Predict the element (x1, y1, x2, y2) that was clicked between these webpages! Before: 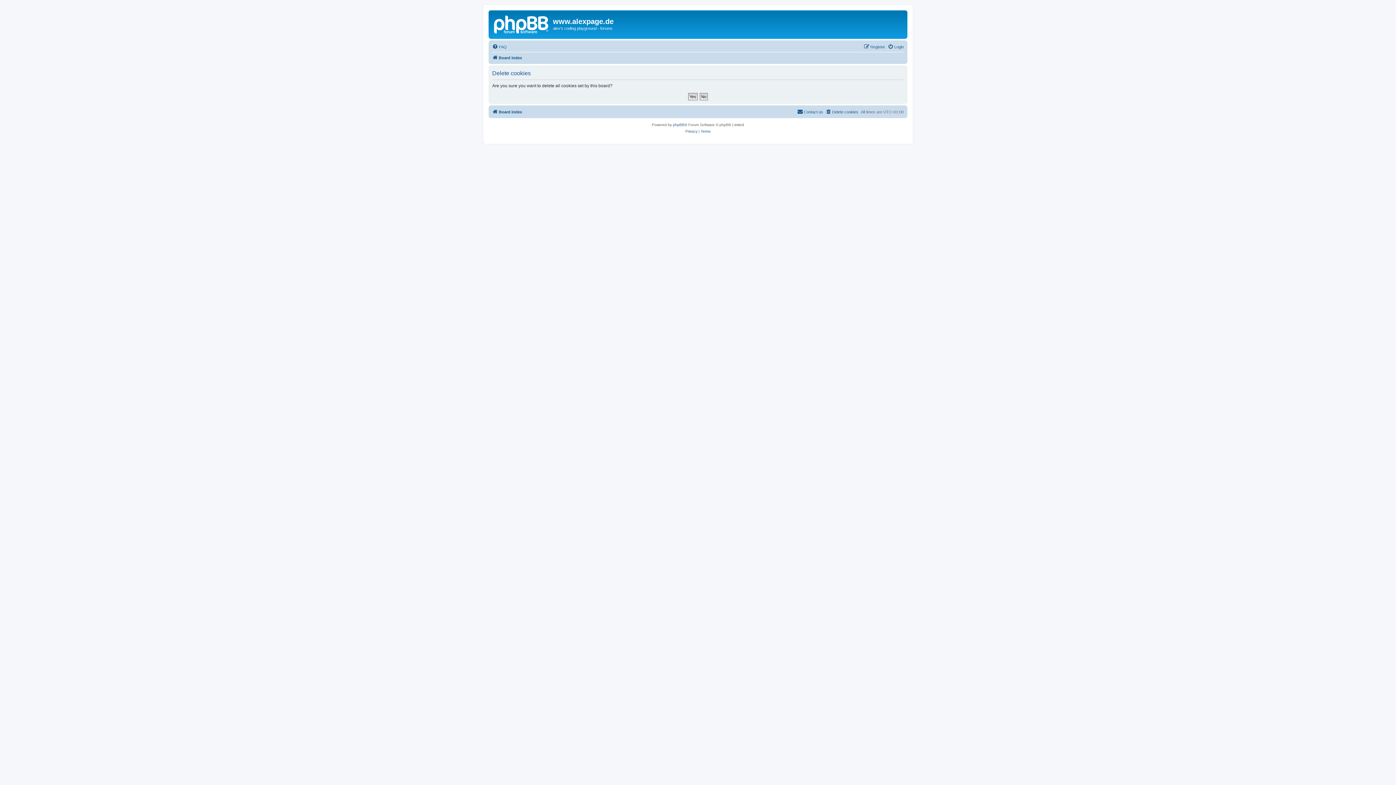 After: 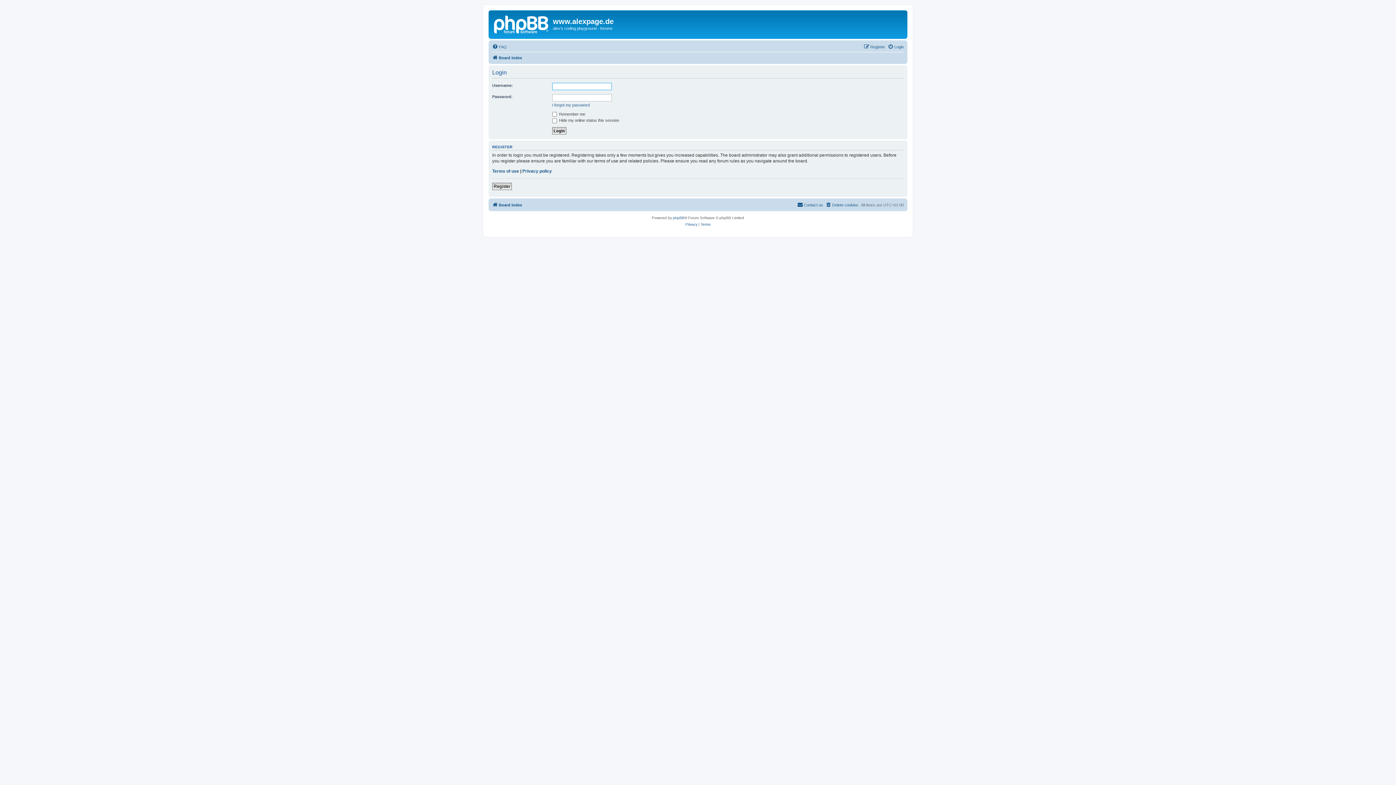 Action: bbox: (888, 42, 904, 51) label: Login